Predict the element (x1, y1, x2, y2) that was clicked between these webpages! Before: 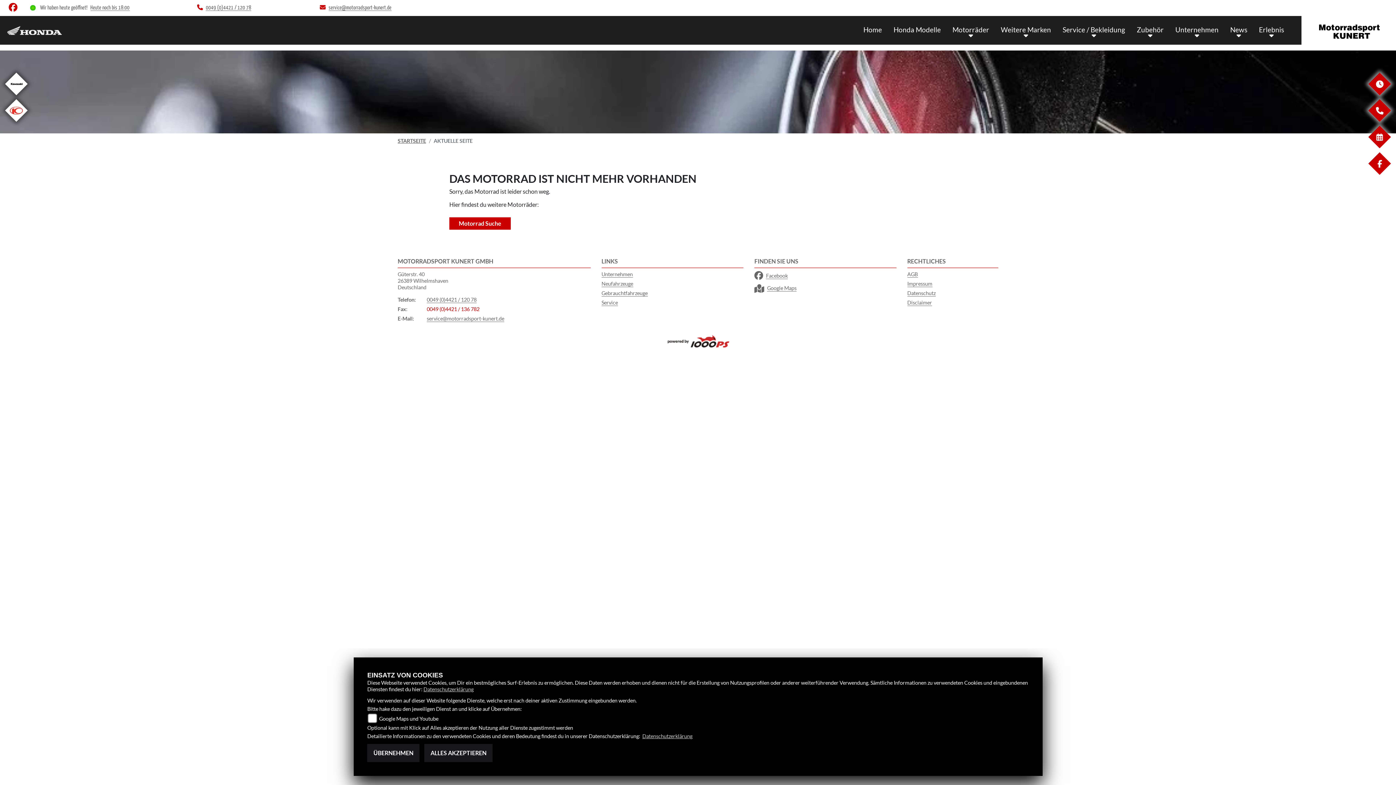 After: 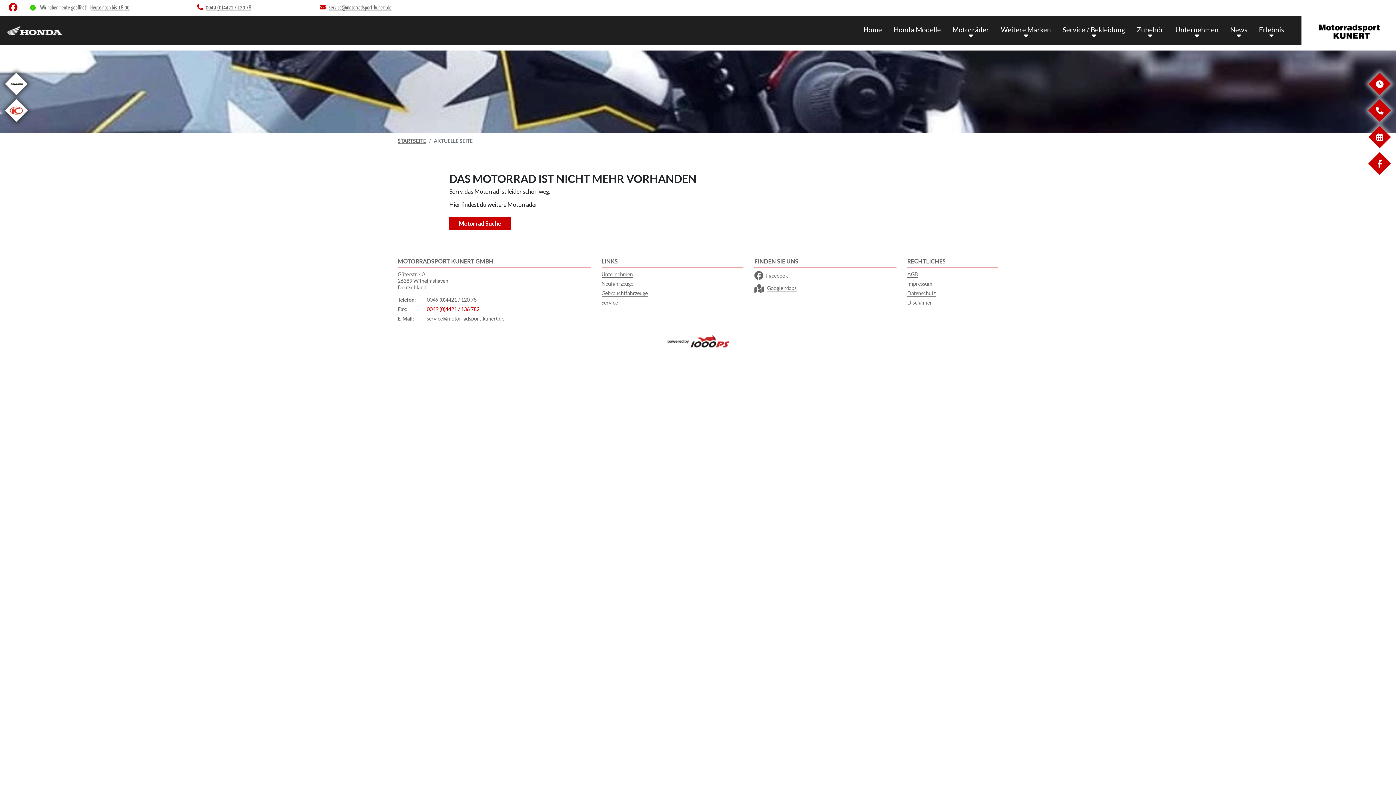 Action: bbox: (367, 744, 419, 762) label: ÜBERNEHMEN